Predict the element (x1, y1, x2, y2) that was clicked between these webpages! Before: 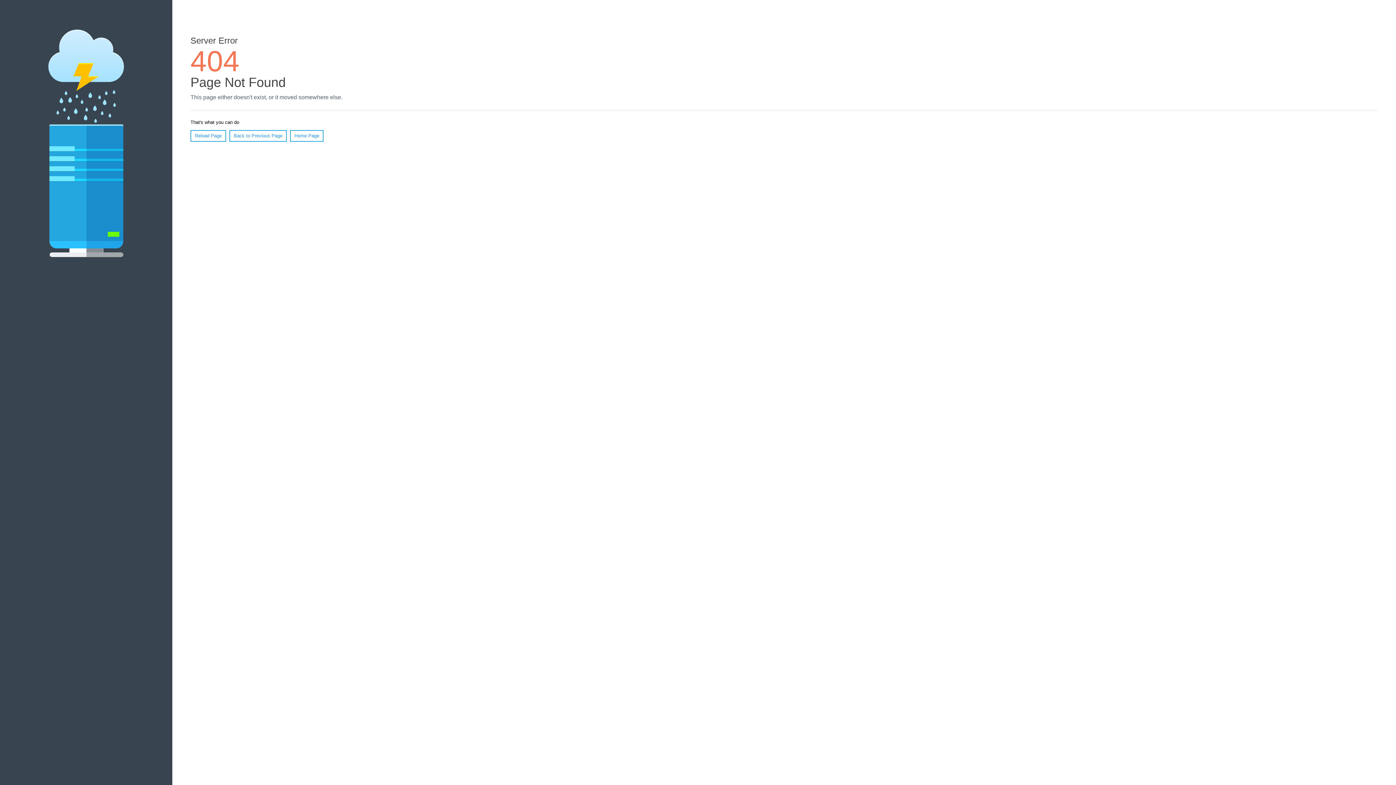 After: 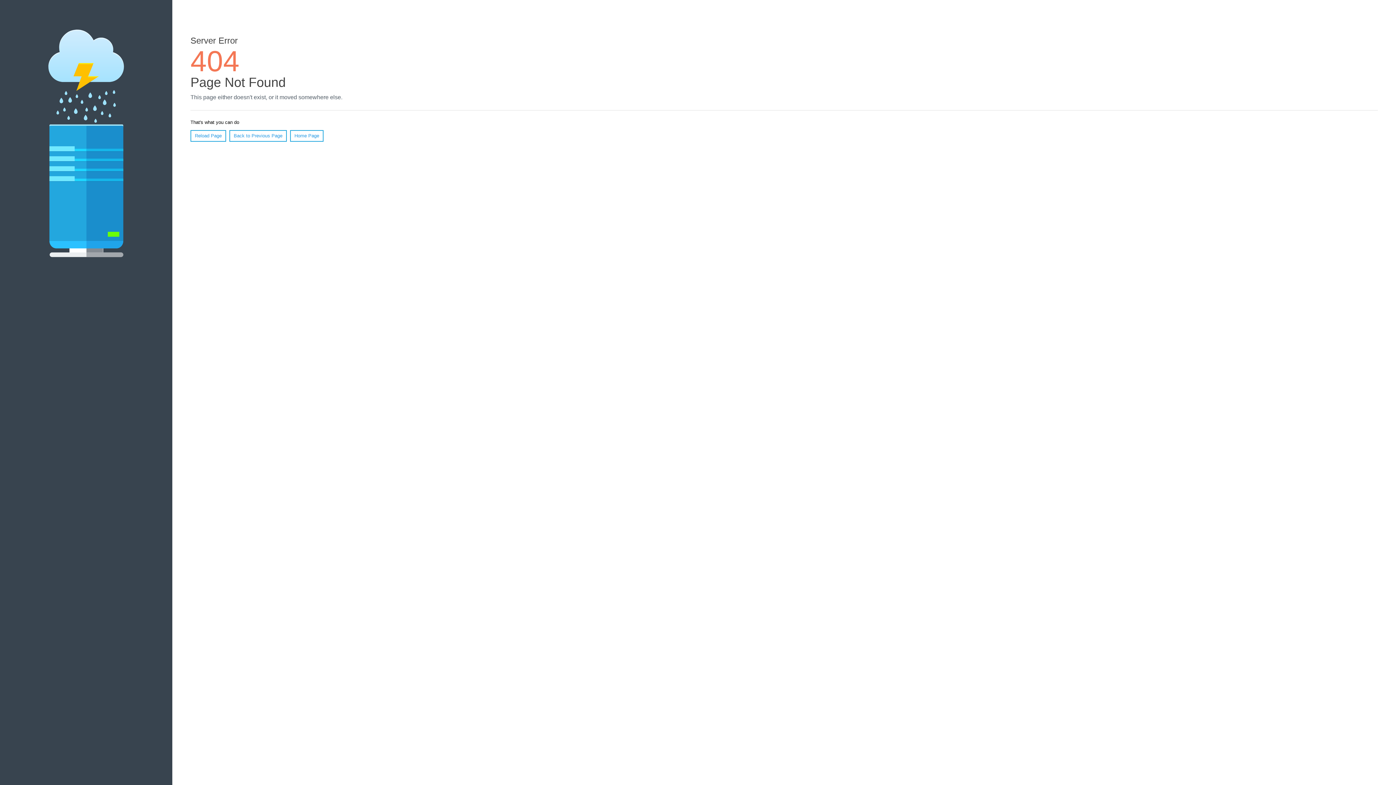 Action: label: Reload Page bbox: (190, 130, 226, 141)